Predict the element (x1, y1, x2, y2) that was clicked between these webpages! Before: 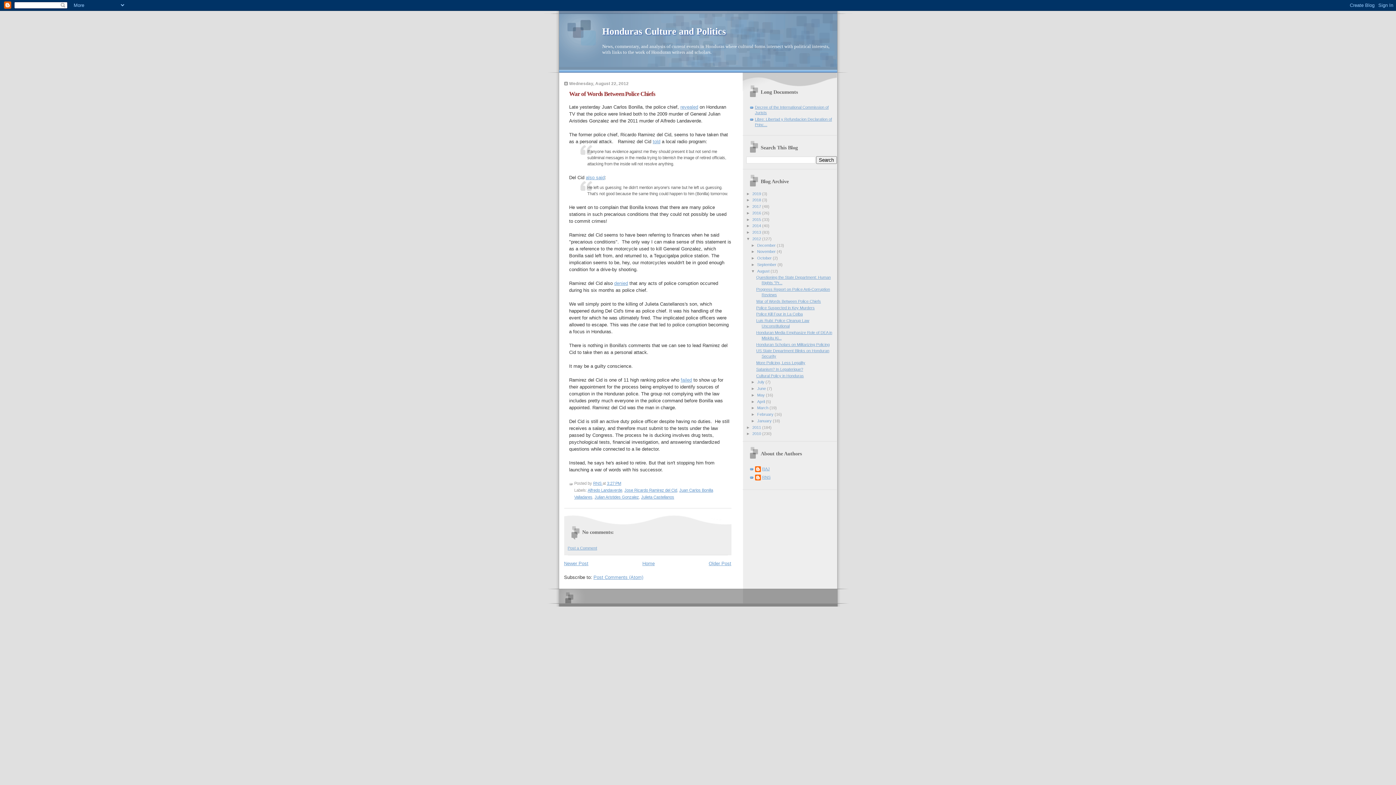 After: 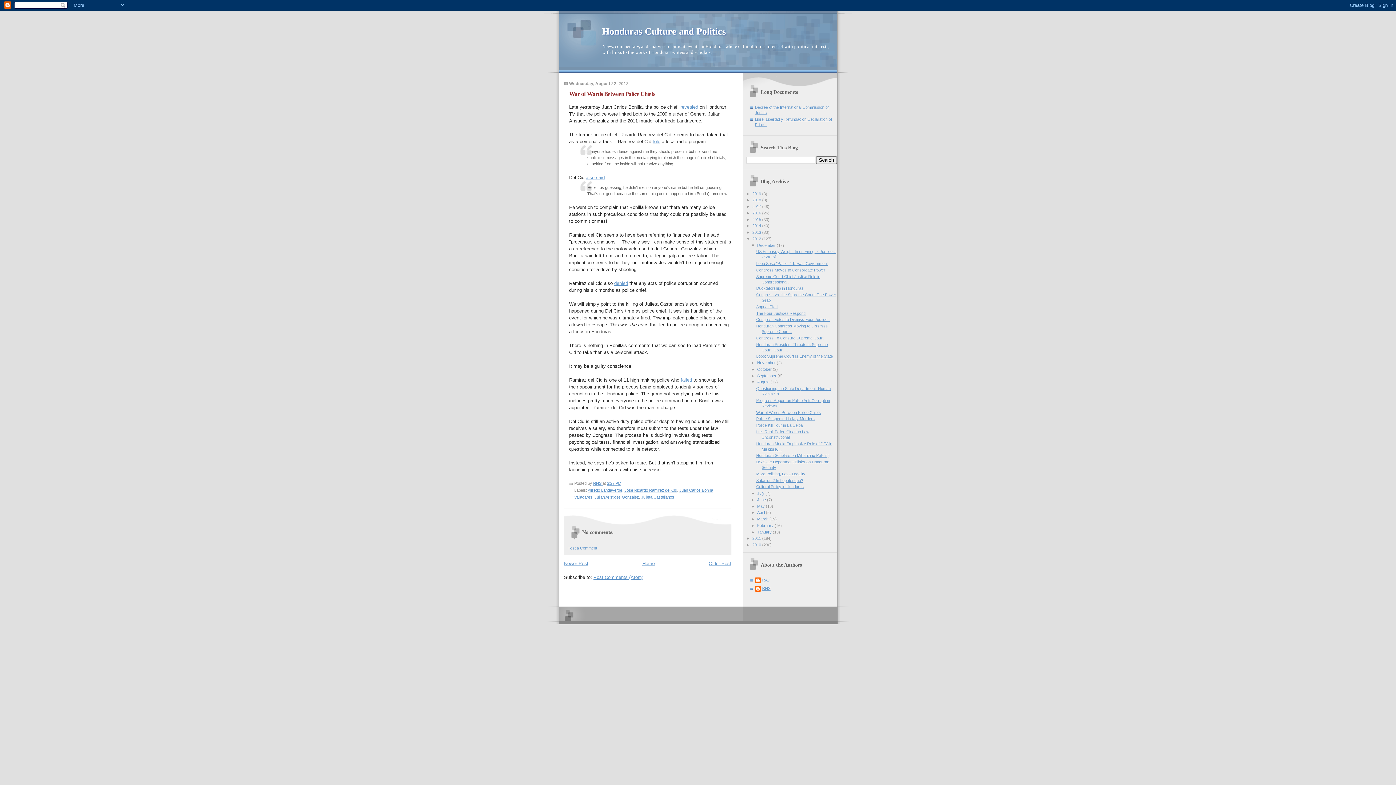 Action: label: ►   bbox: (751, 243, 757, 247)